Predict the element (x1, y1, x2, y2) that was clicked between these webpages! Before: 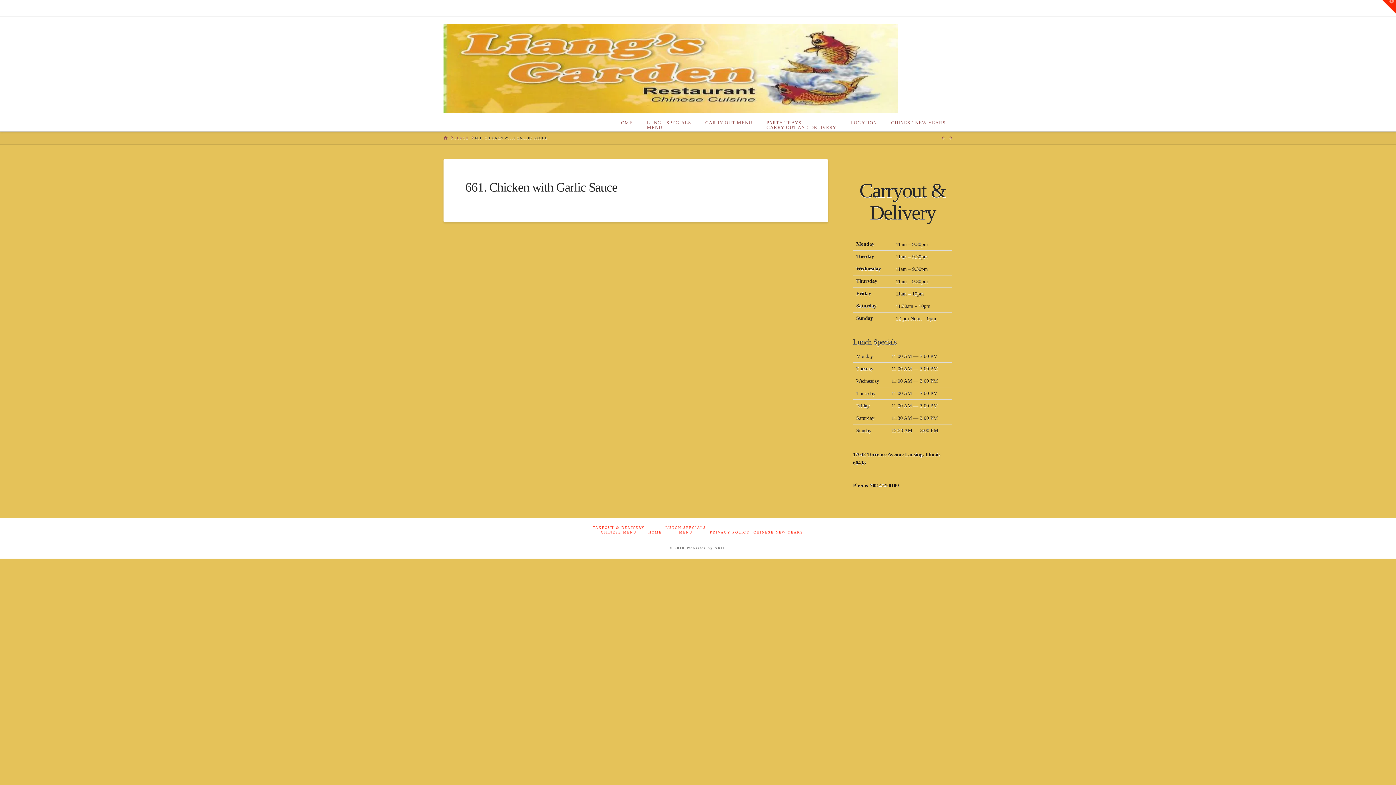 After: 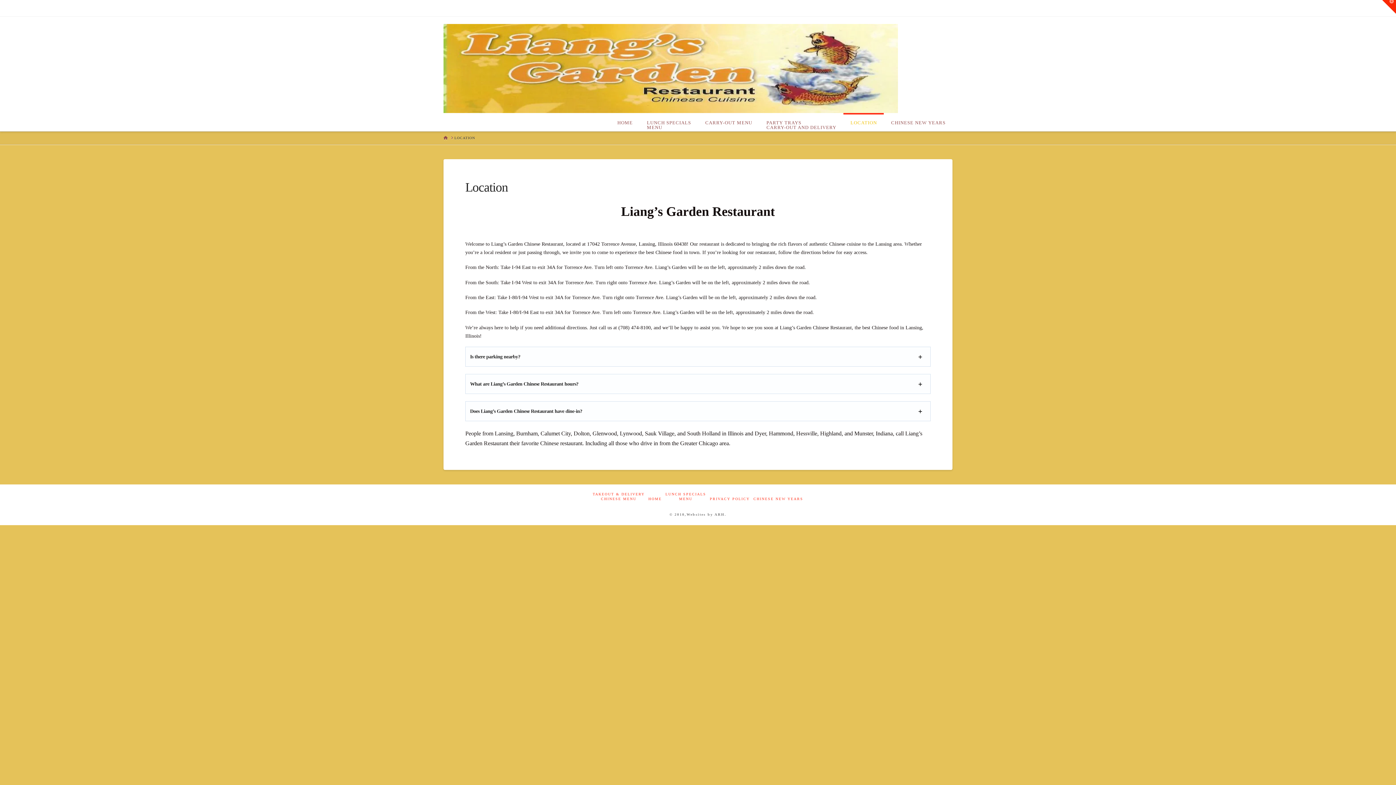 Action: bbox: (843, 113, 884, 131) label: LOCATION